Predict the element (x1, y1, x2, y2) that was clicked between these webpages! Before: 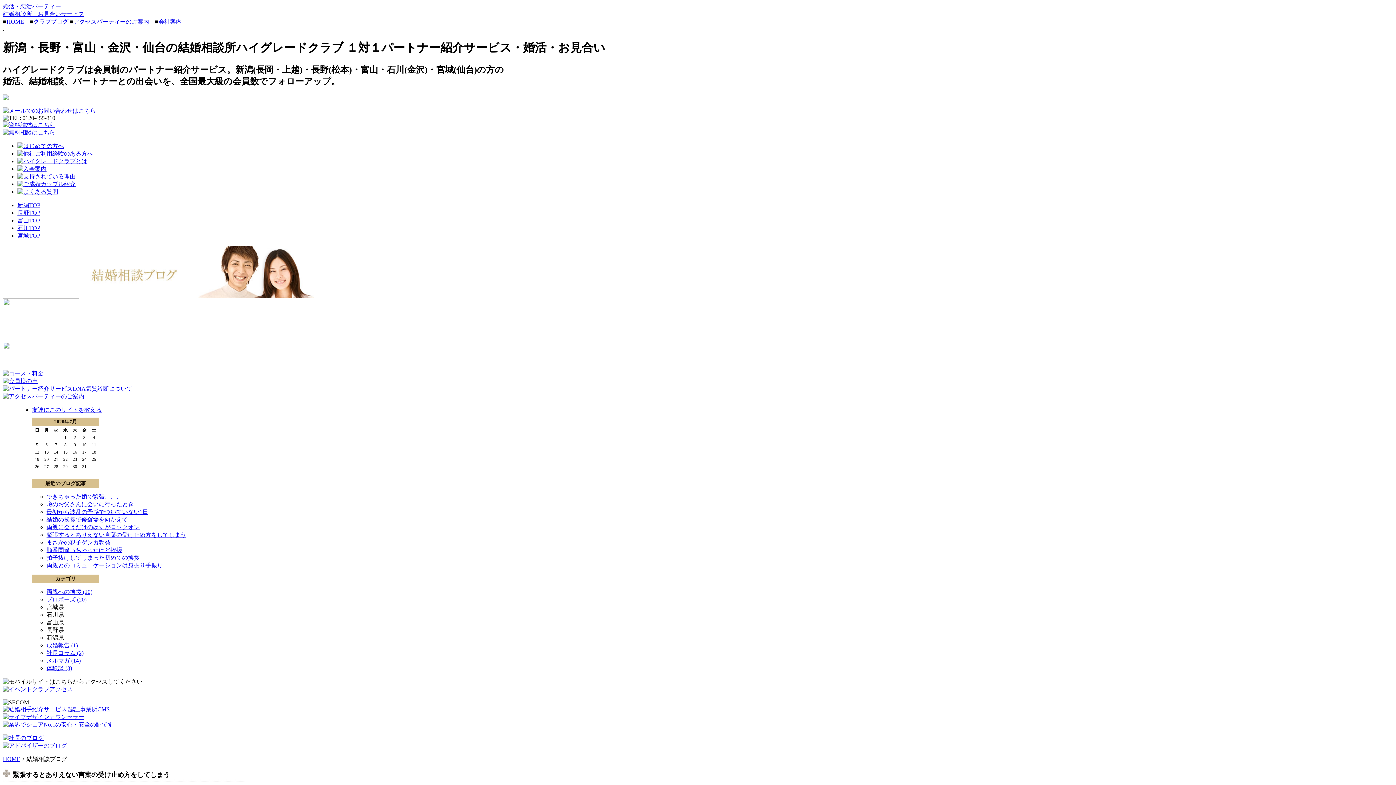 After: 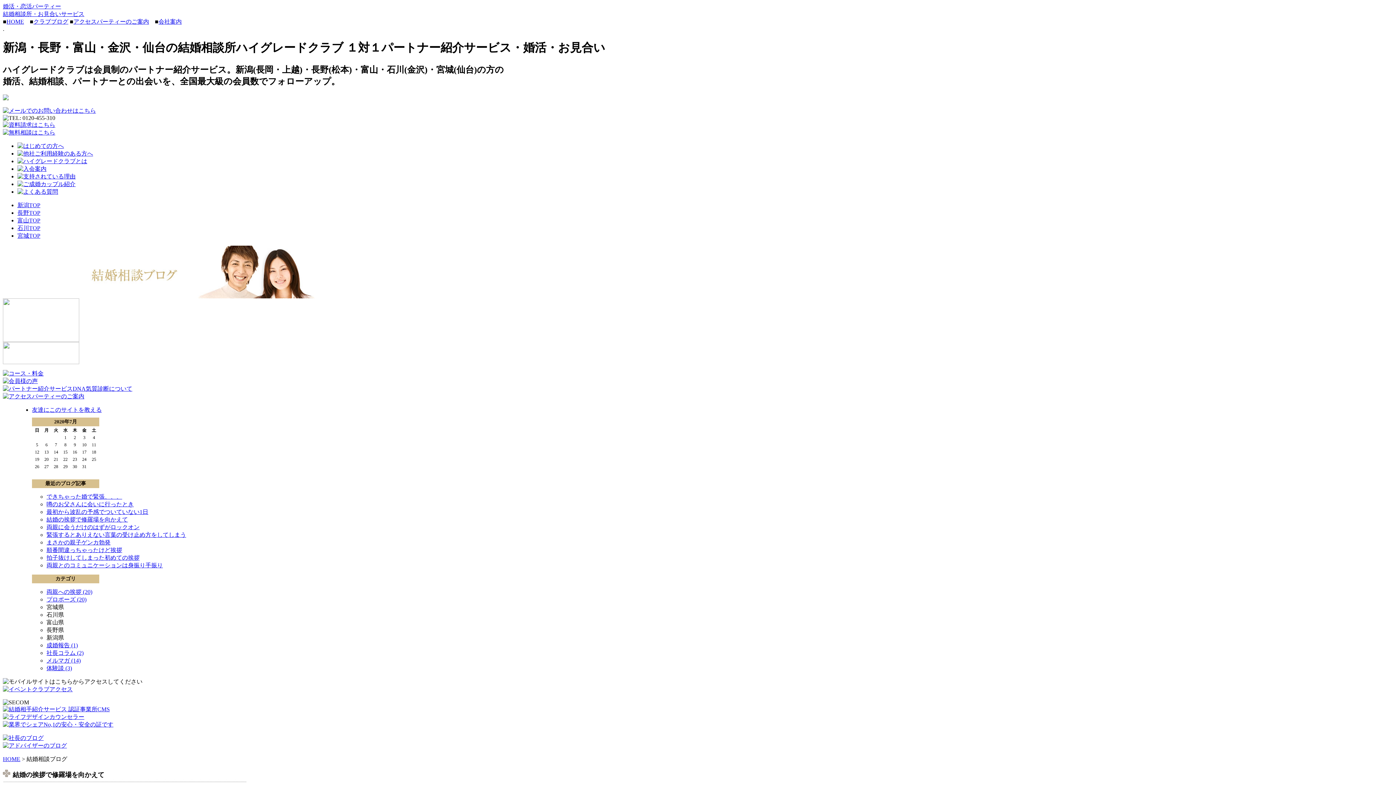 Action: bbox: (46, 516, 128, 522) label: 結婚の挨拶で修羅場を向かえて